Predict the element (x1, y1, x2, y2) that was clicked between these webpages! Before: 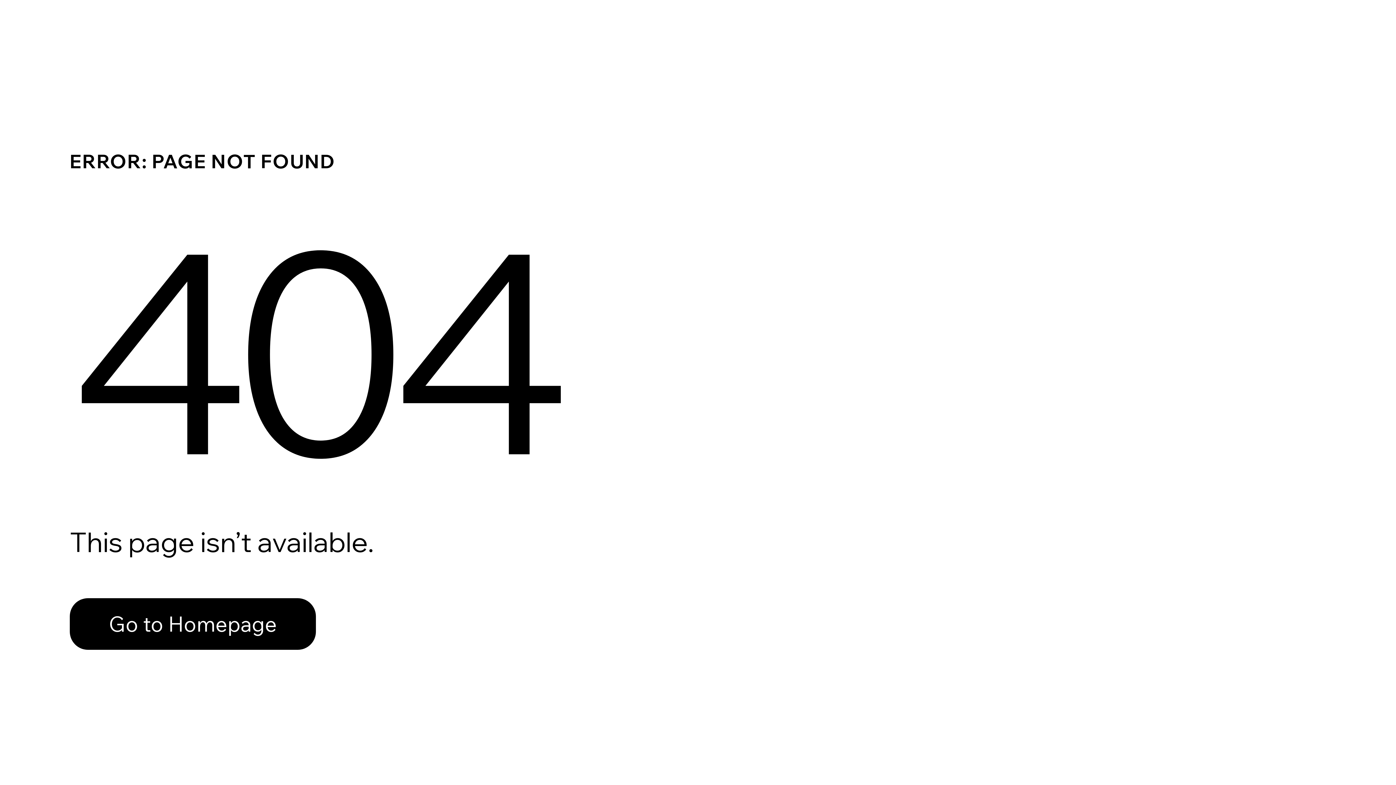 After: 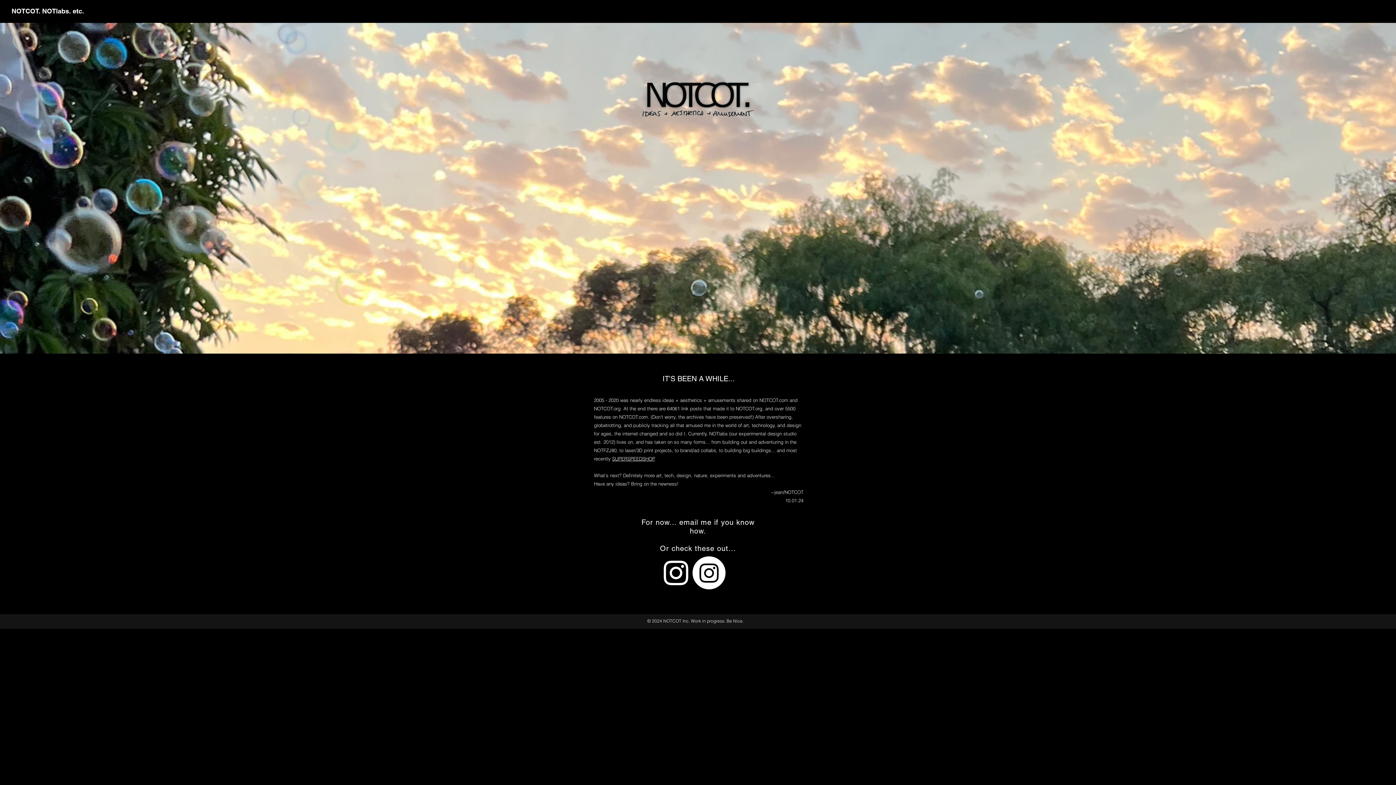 Action: bbox: (69, 582, 768, 659) label: Go to Homepage